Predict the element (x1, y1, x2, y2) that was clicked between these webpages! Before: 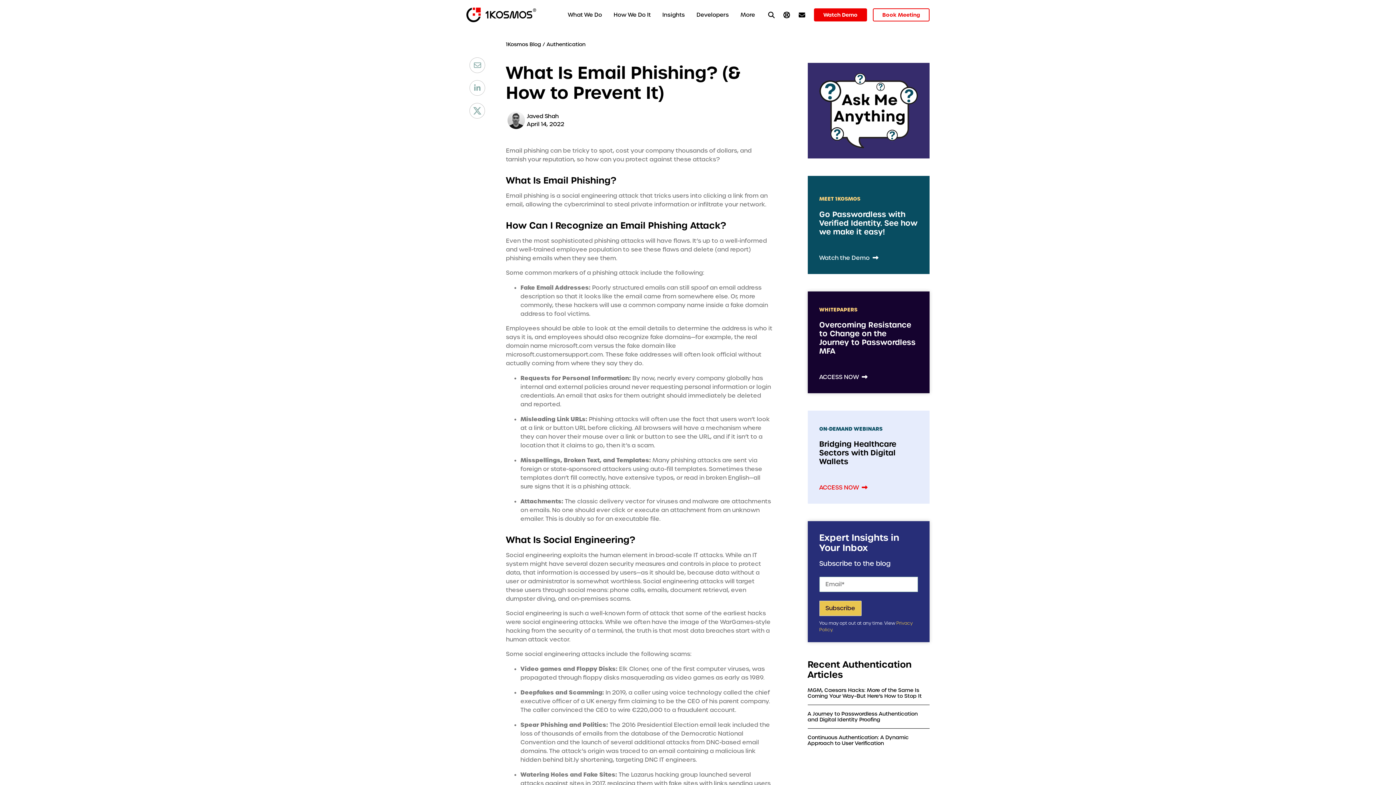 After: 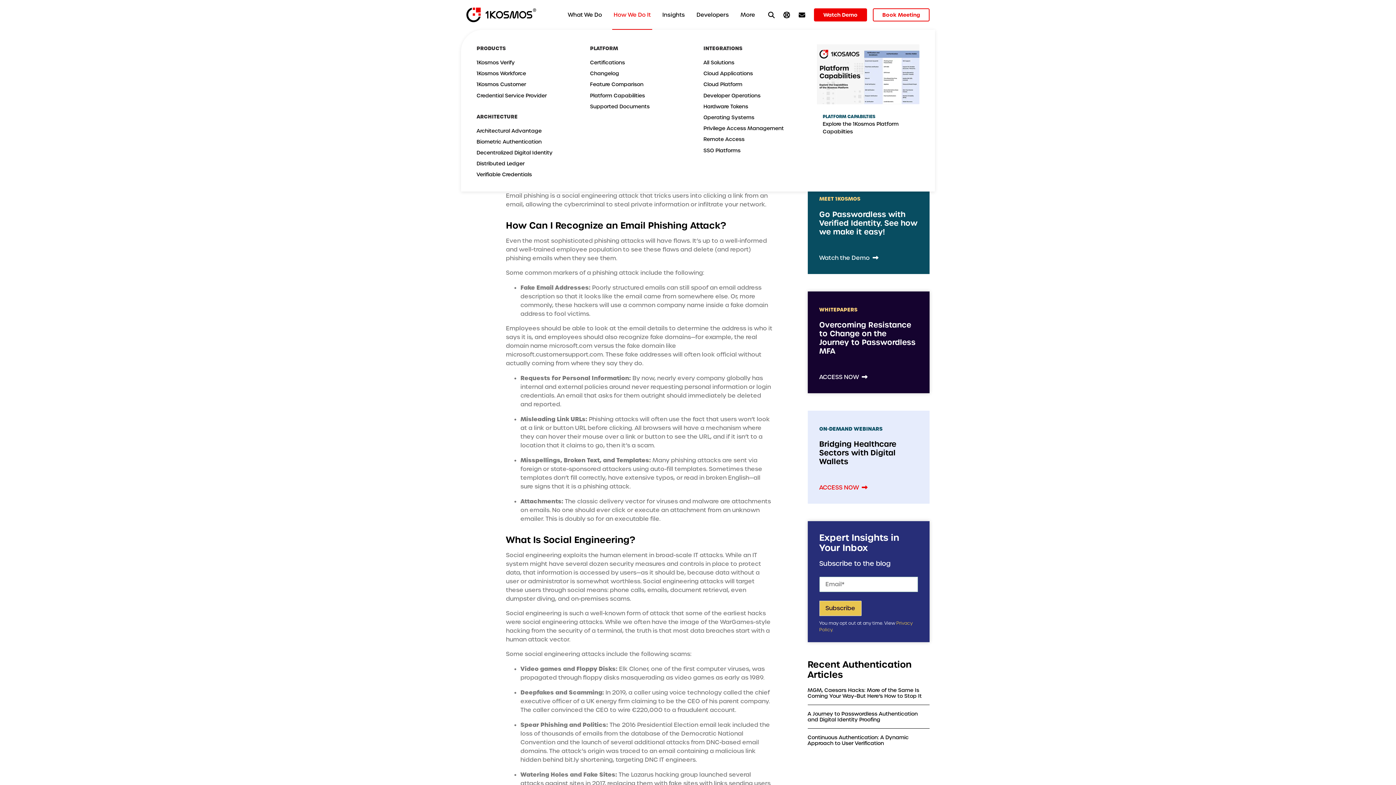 Action: bbox: (612, 0, 652, 29) label: How We Do It